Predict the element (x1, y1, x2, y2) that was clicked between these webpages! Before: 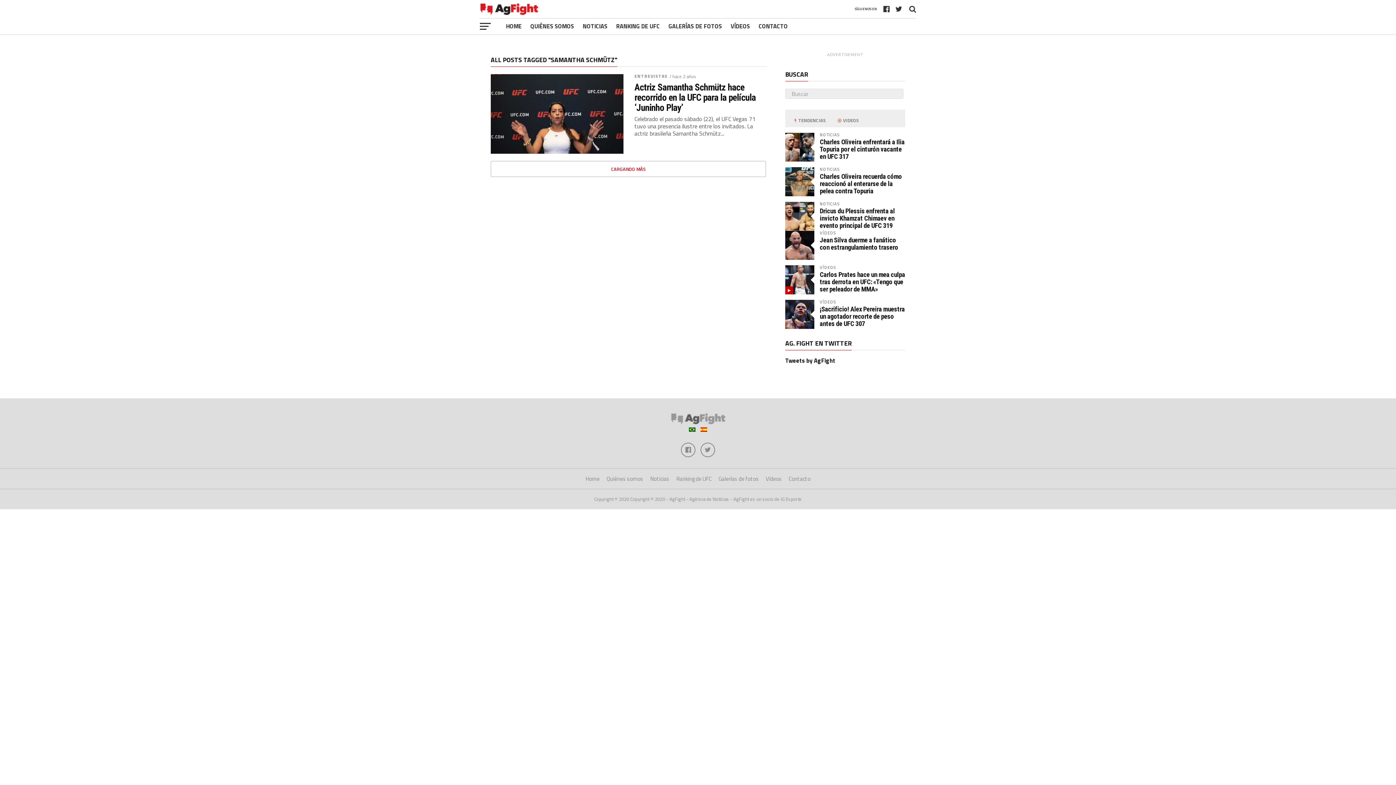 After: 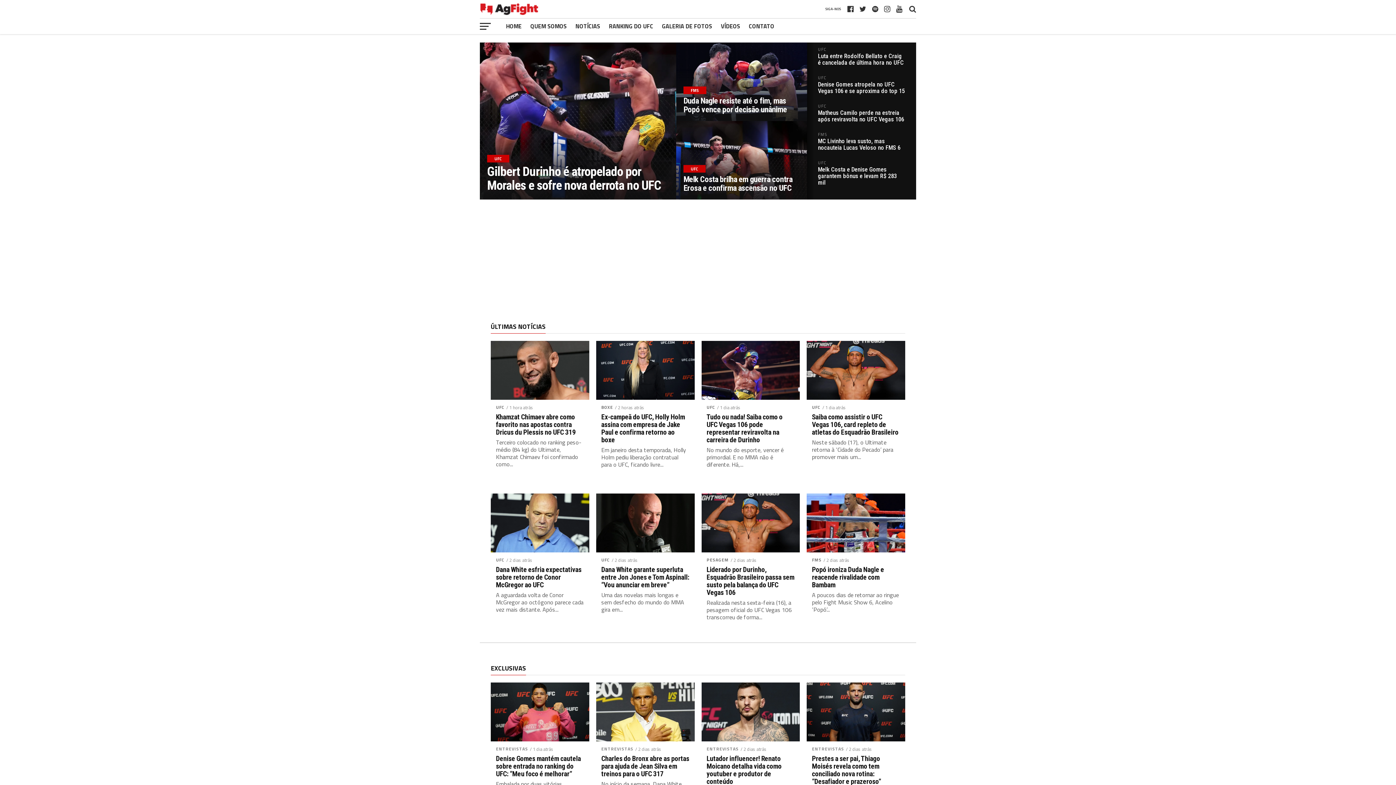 Action: bbox: (689, 425, 695, 434)